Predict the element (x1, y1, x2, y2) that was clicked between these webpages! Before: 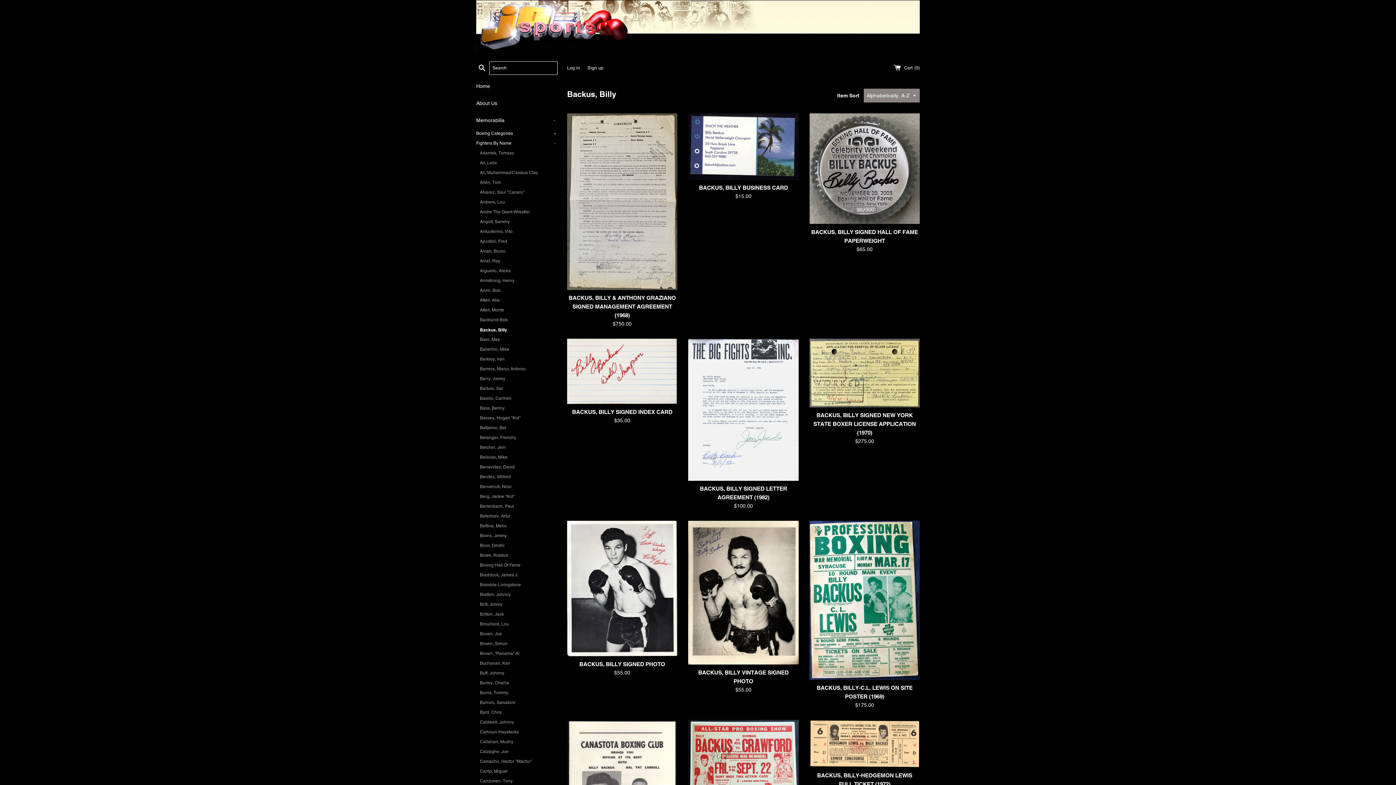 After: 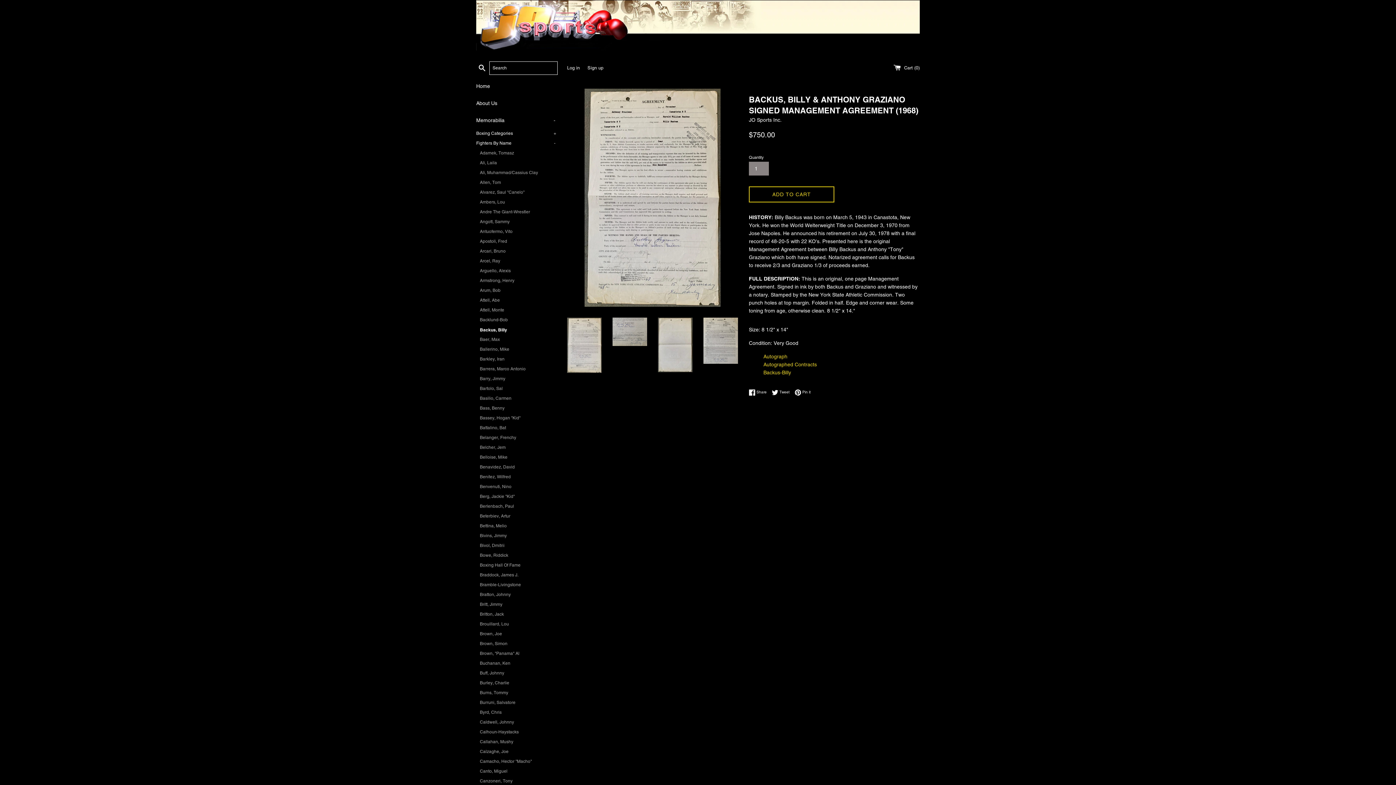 Action: bbox: (568, 294, 676, 318) label: BACKUS, BILLY & ANTHONY GRAZIANO SIGNED MANAGEMENT AGREEMENT (1968)